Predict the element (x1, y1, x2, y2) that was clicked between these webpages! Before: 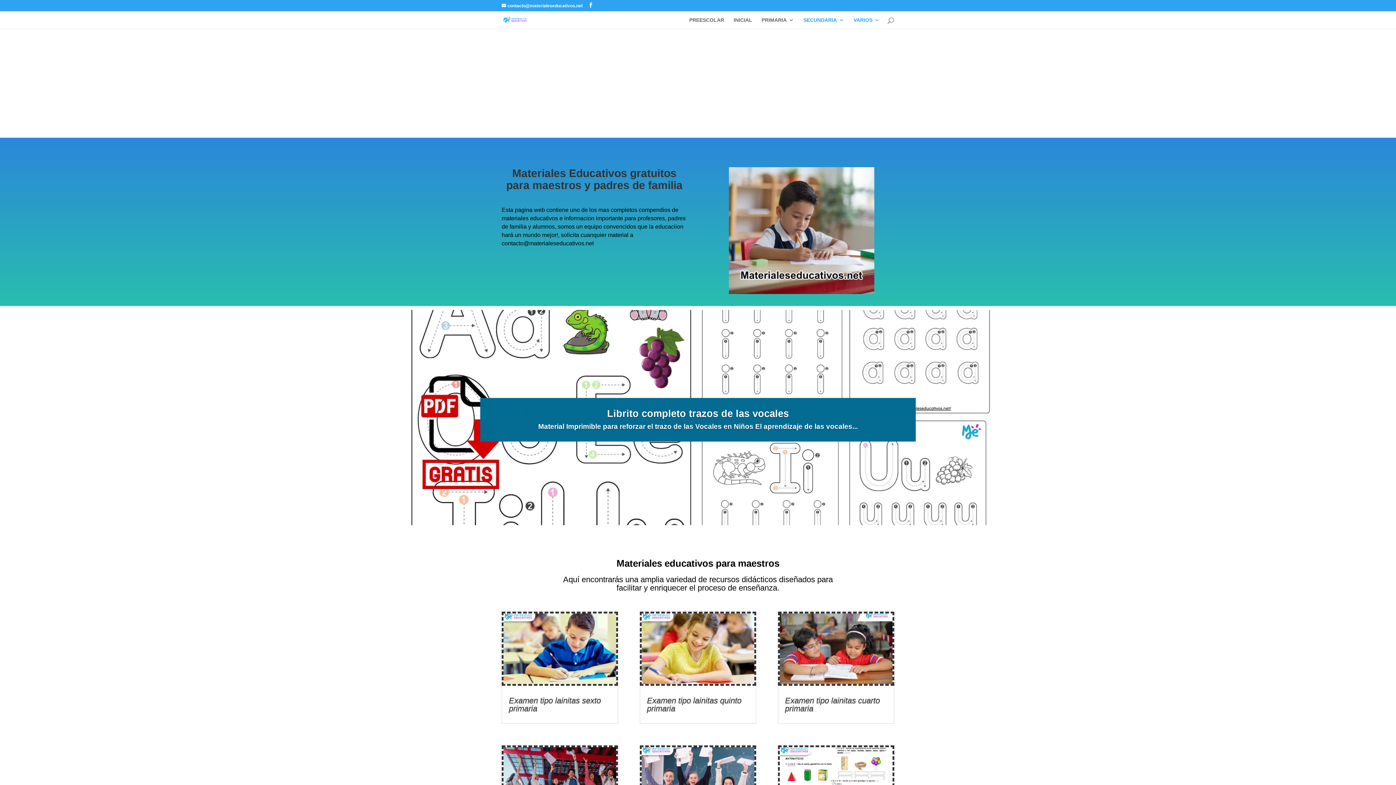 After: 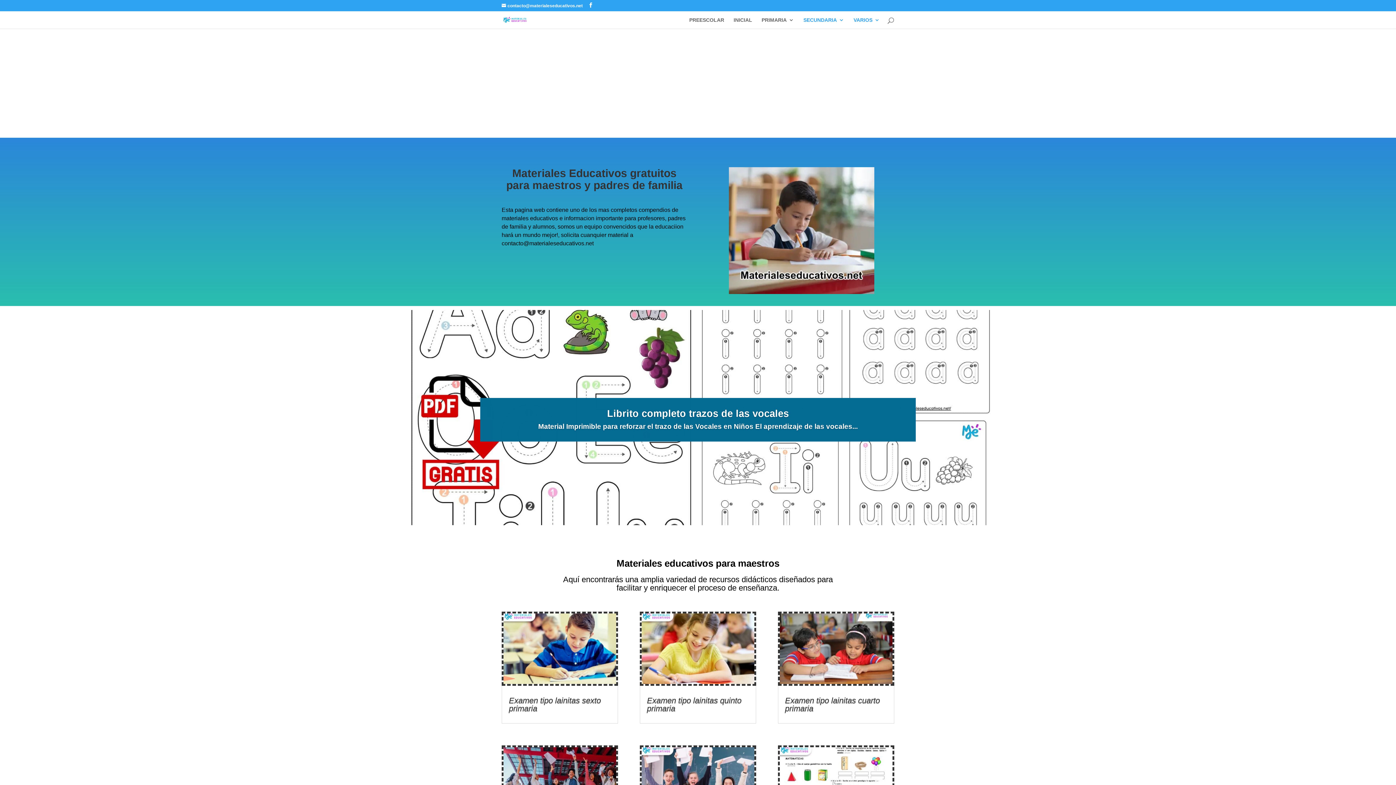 Action: bbox: (853, 17, 880, 28) label: VARIOS